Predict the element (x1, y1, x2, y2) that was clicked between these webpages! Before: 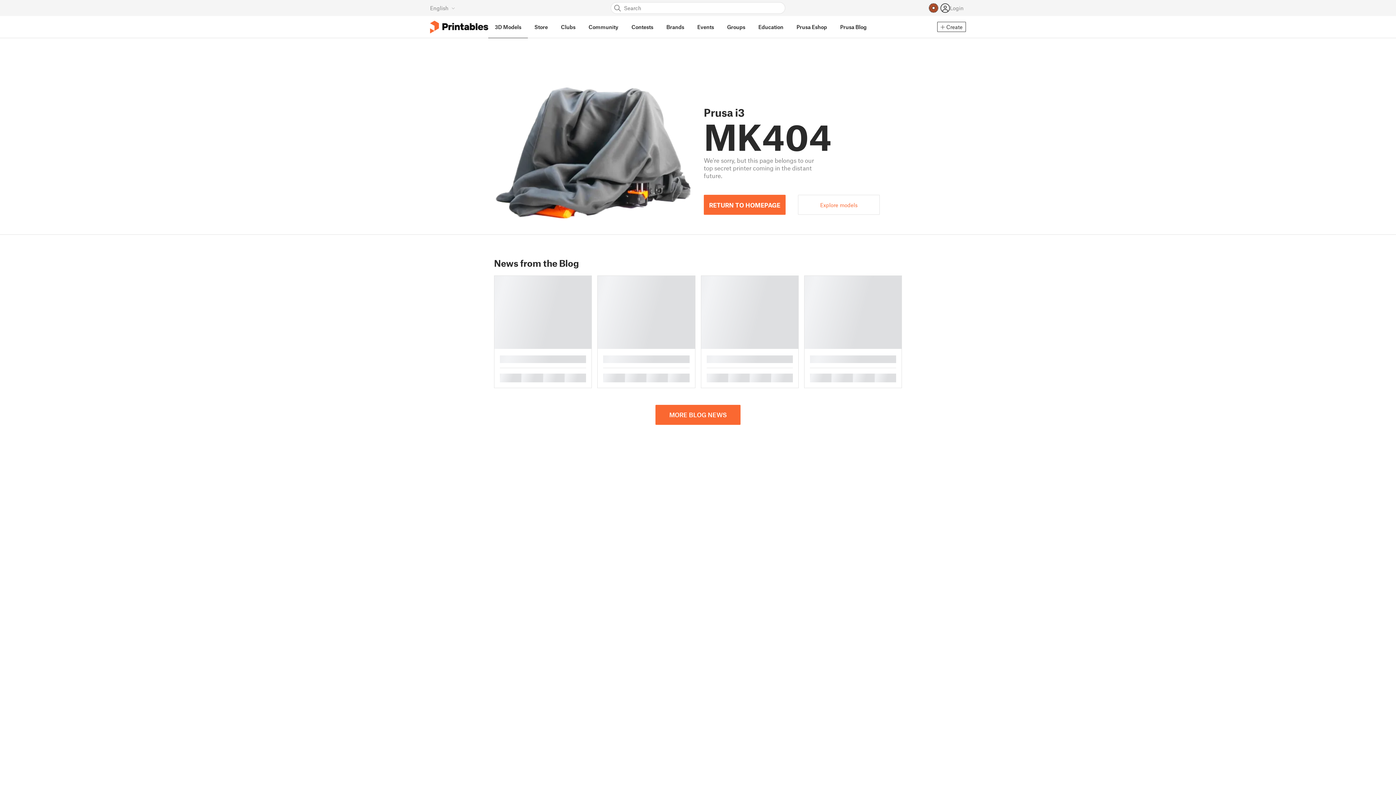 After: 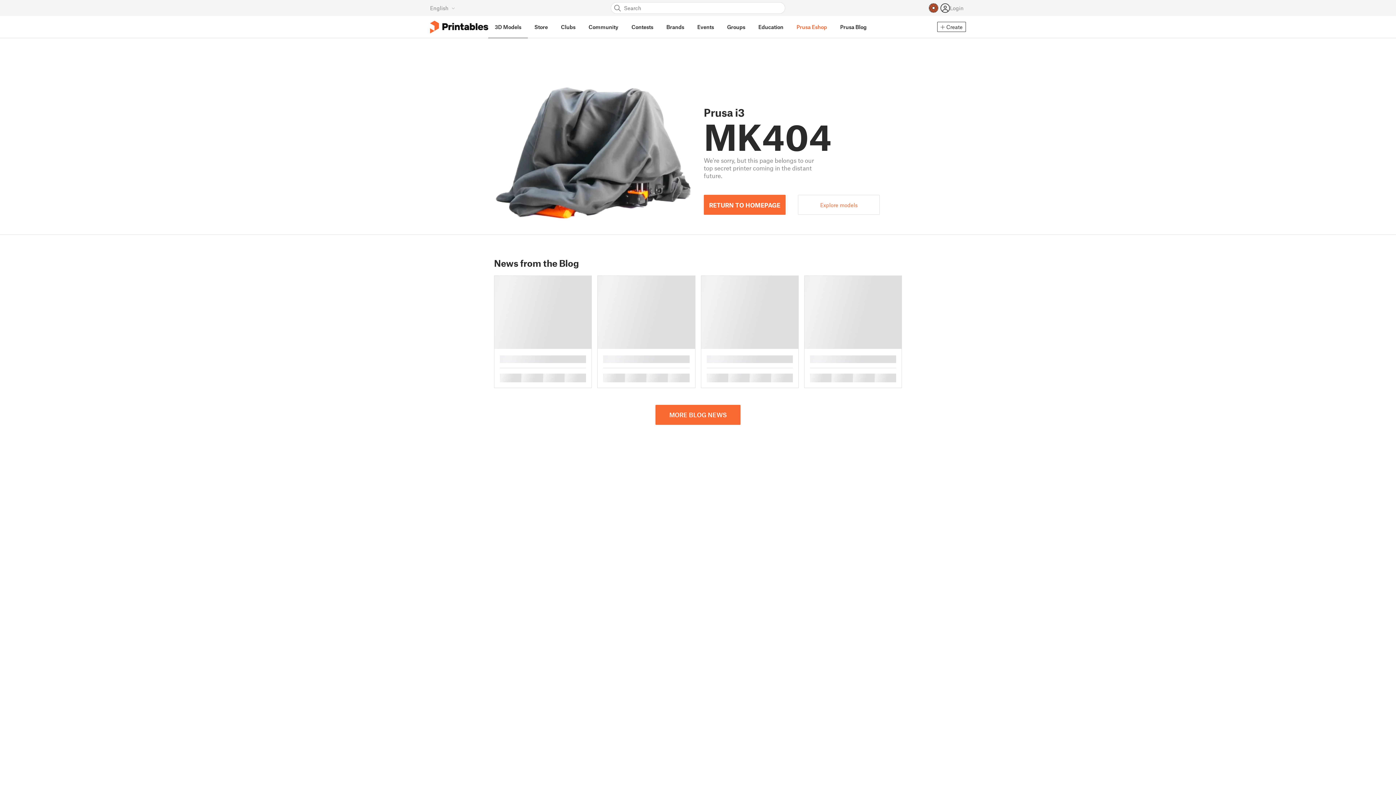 Action: bbox: (790, 16, 833, 38) label: Prusa Eshop